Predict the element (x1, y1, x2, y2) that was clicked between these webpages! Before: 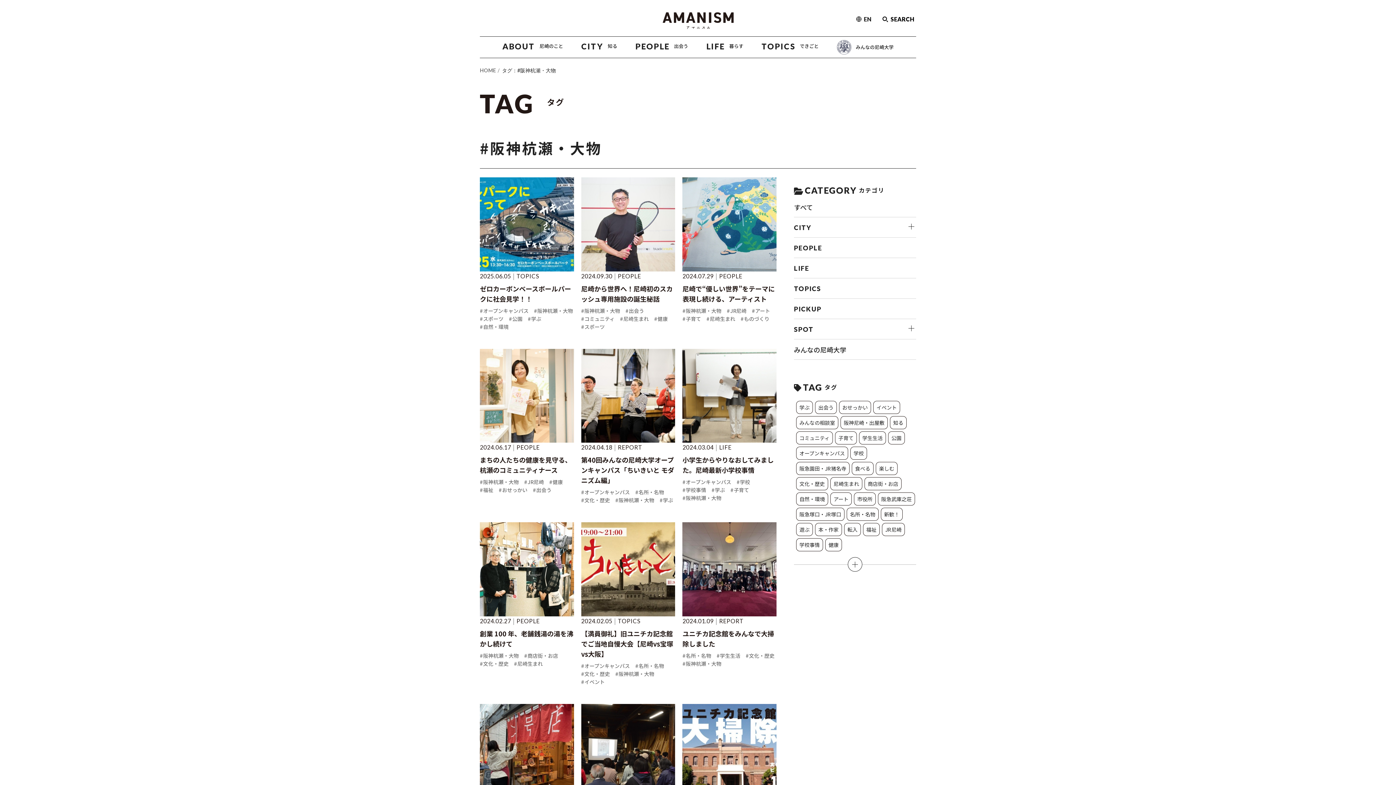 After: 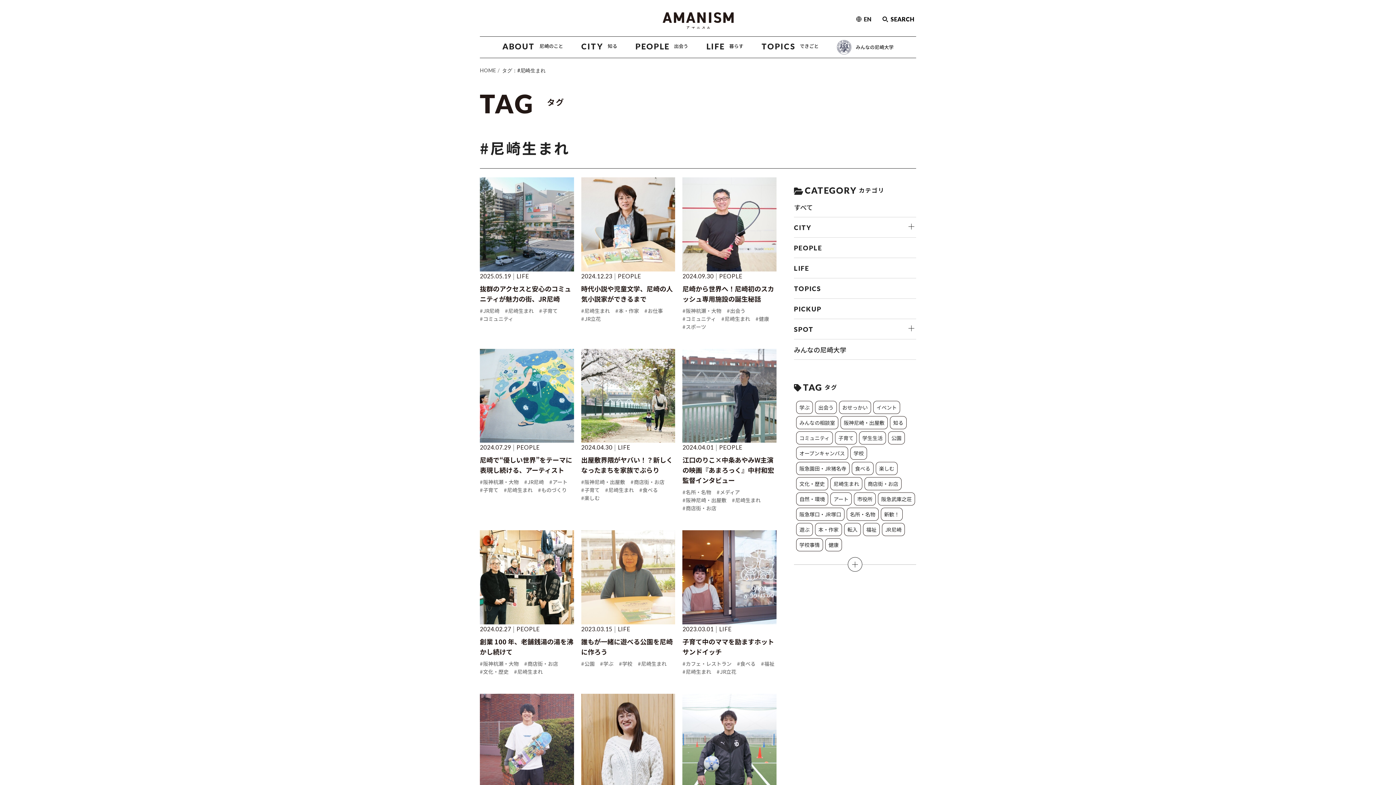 Action: label: 尼崎生まれ bbox: (830, 477, 862, 490)